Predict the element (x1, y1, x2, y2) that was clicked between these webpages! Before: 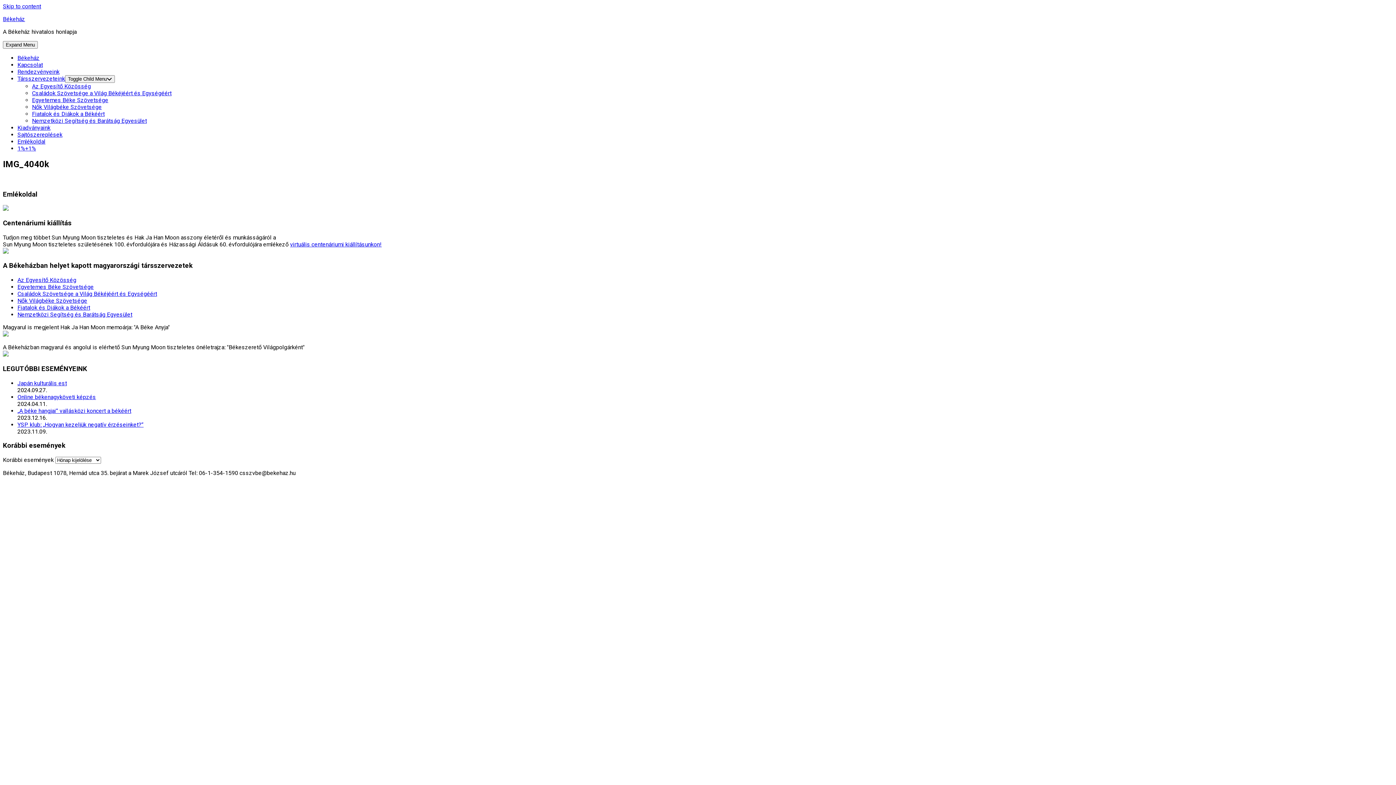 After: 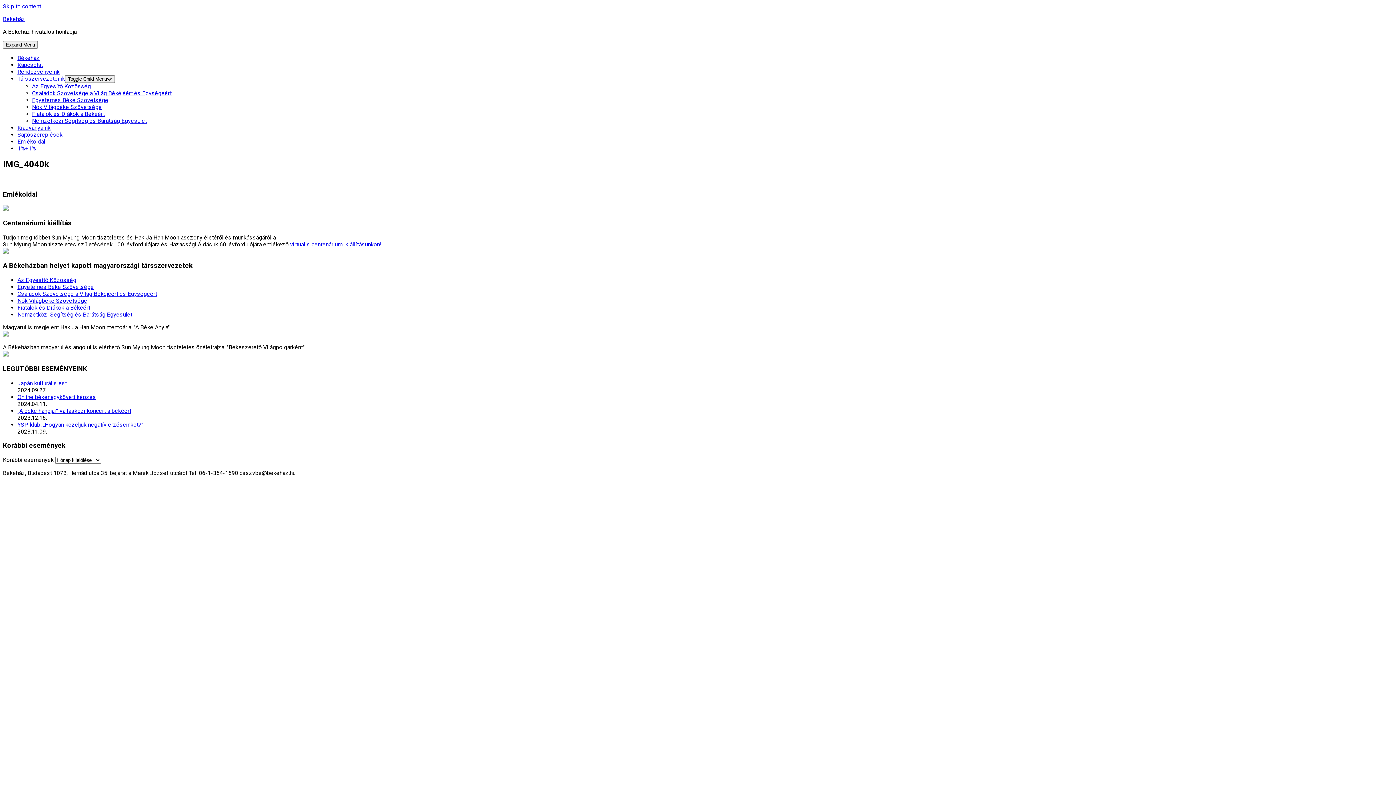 Action: label: Skip to content bbox: (2, 2, 41, 9)